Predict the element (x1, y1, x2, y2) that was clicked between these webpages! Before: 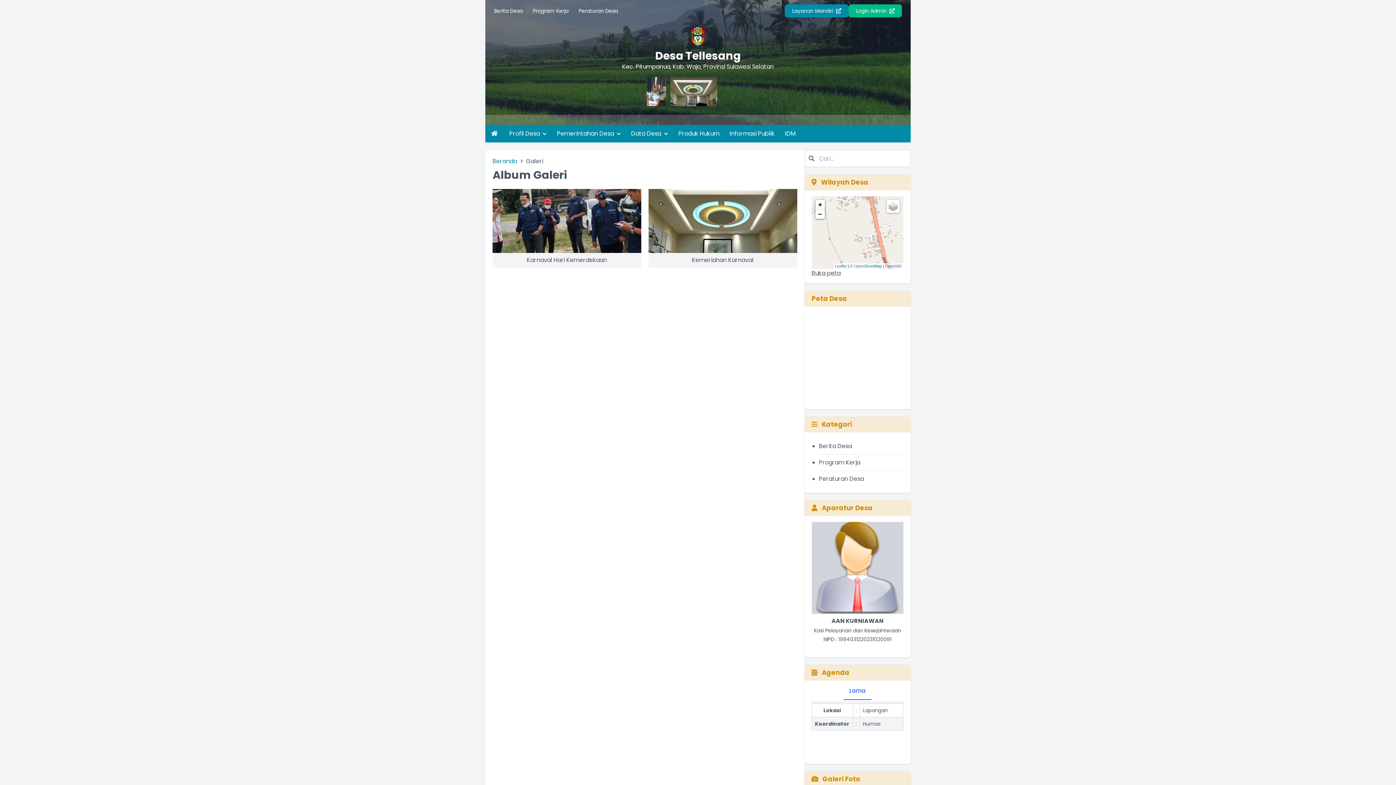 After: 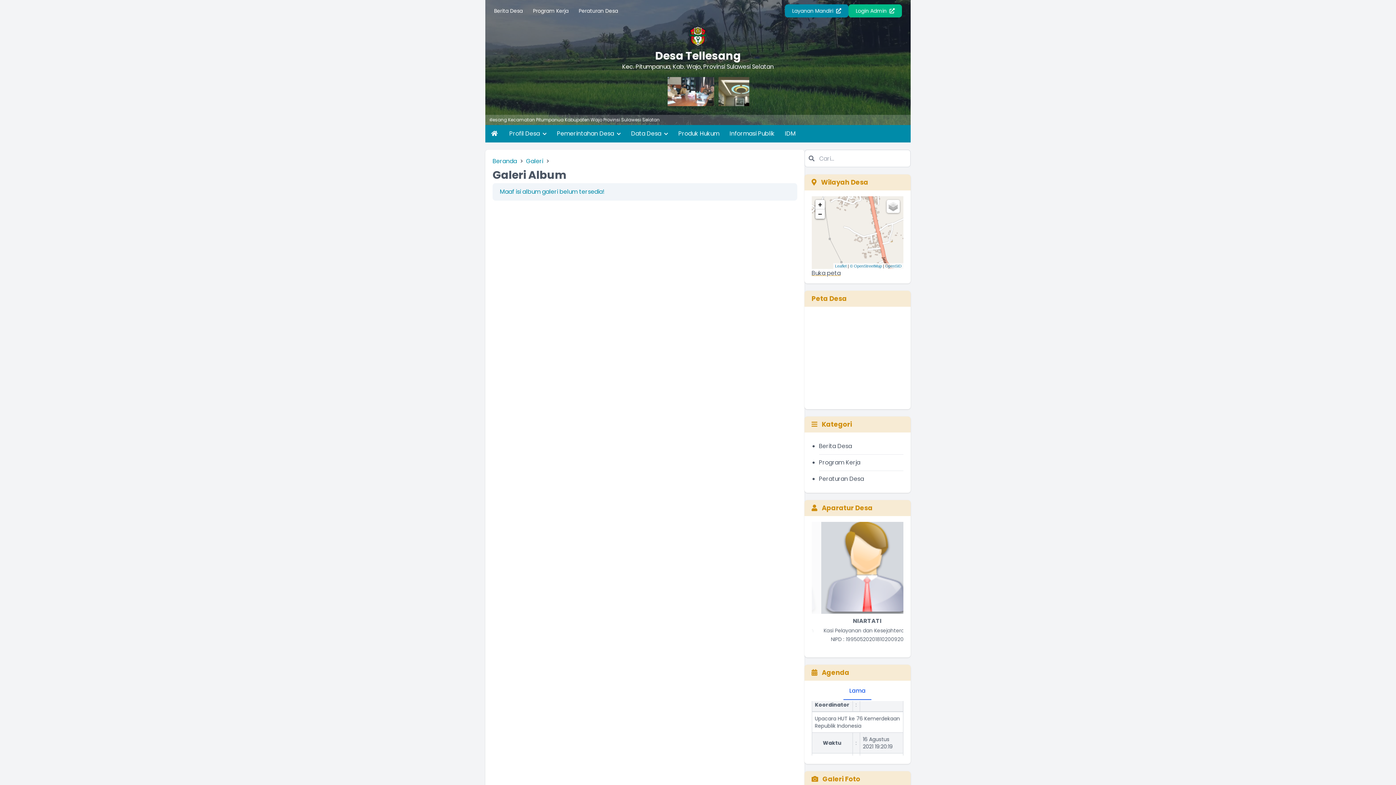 Action: label: Kemeriahan Karnaval bbox: (648, 189, 797, 267)